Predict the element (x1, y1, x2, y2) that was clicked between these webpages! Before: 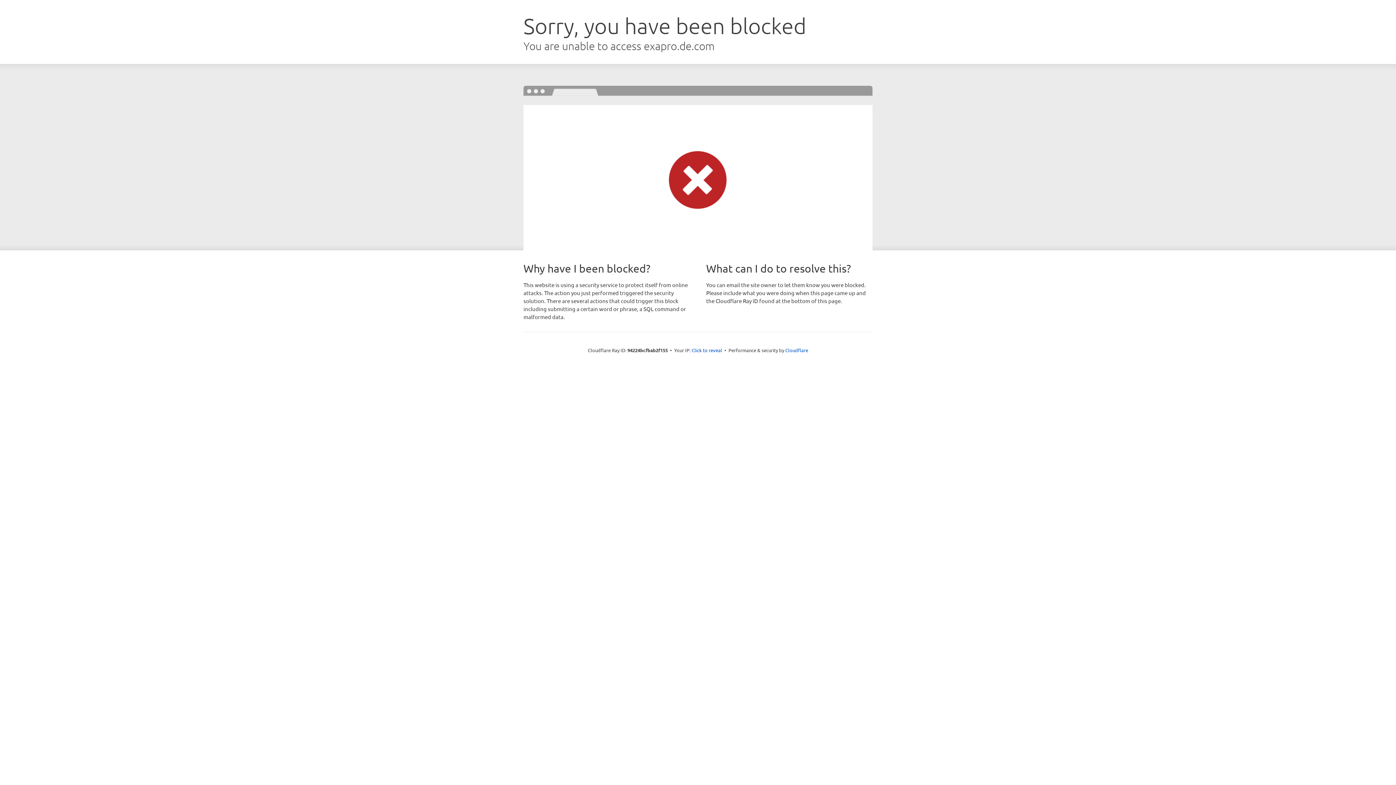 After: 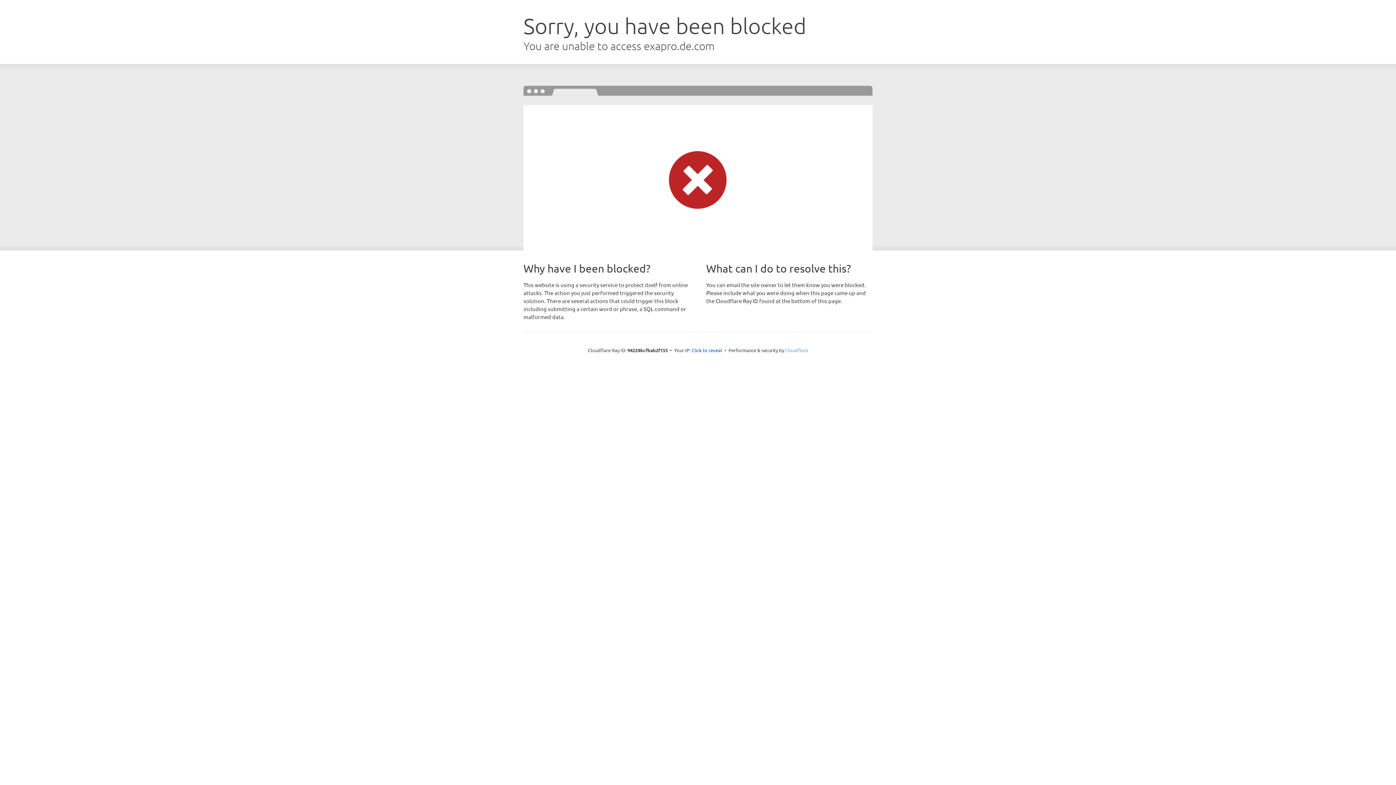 Action: label: Cloudflare bbox: (785, 347, 808, 353)